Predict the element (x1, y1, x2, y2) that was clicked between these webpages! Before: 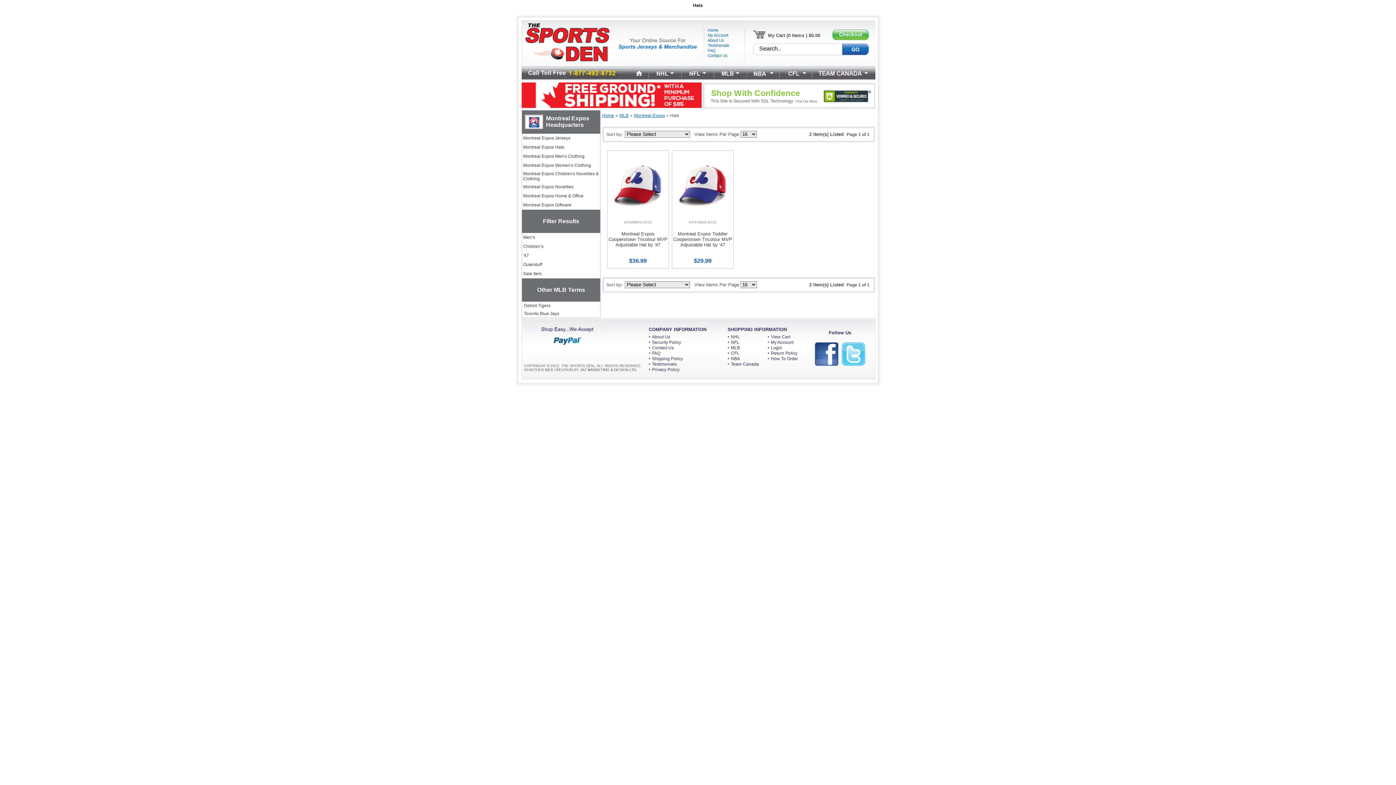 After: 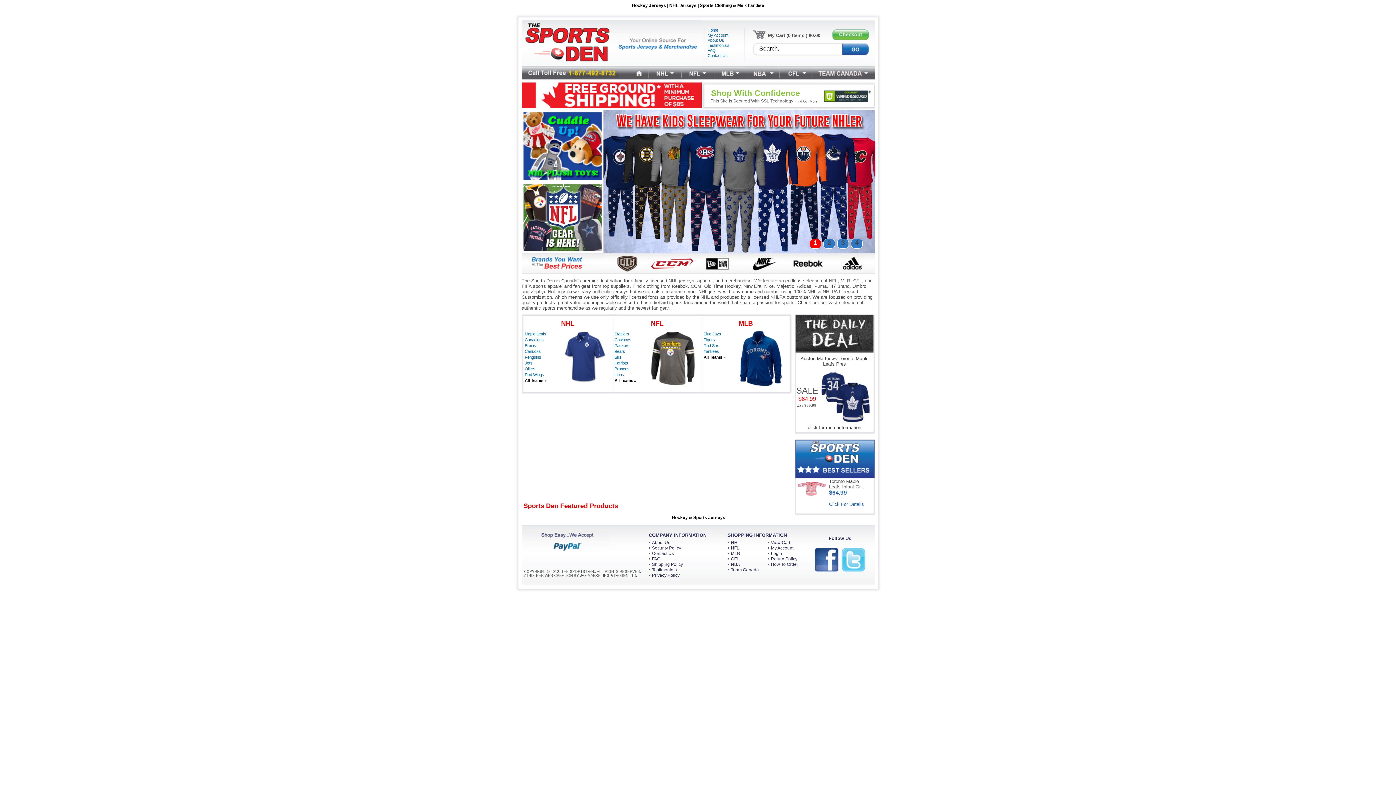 Action: bbox: (618, 66, 649, 79)